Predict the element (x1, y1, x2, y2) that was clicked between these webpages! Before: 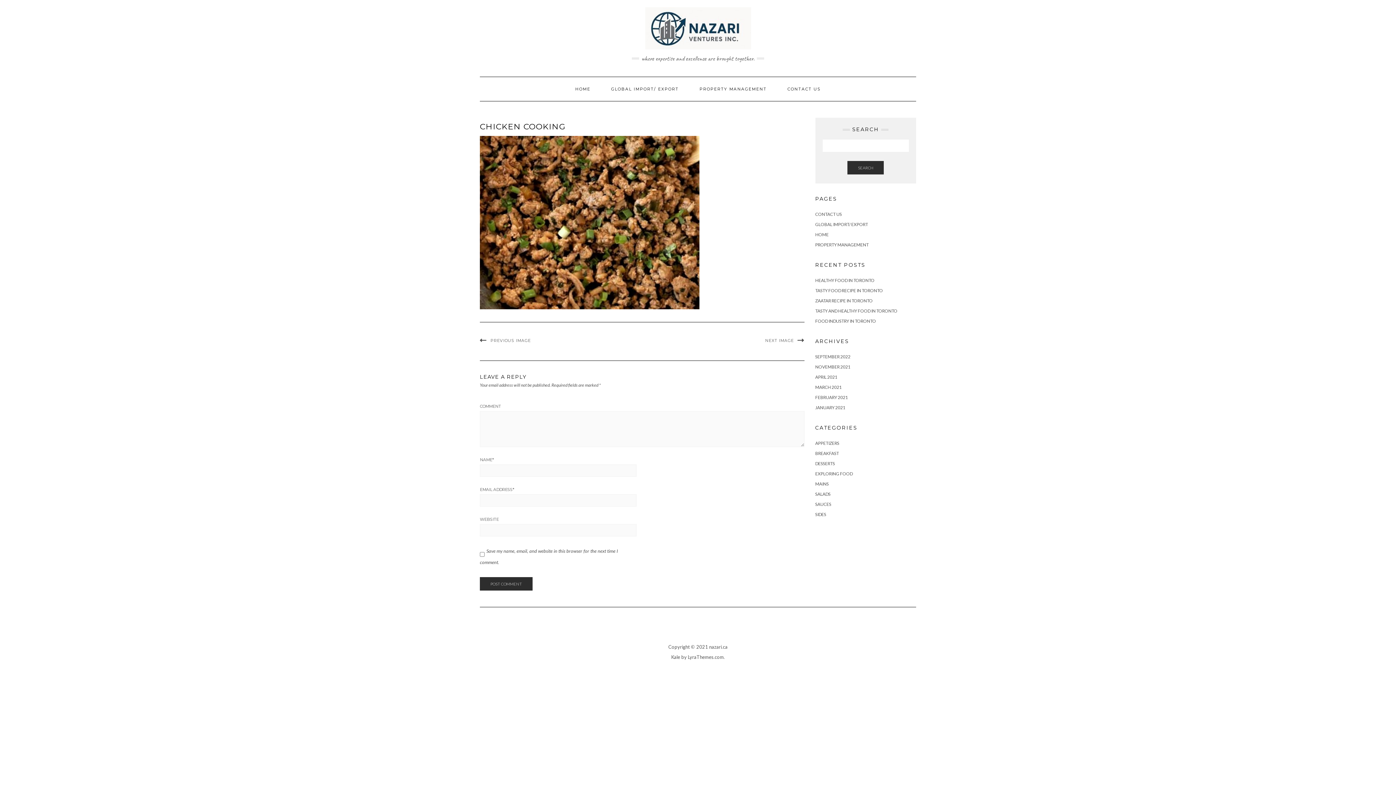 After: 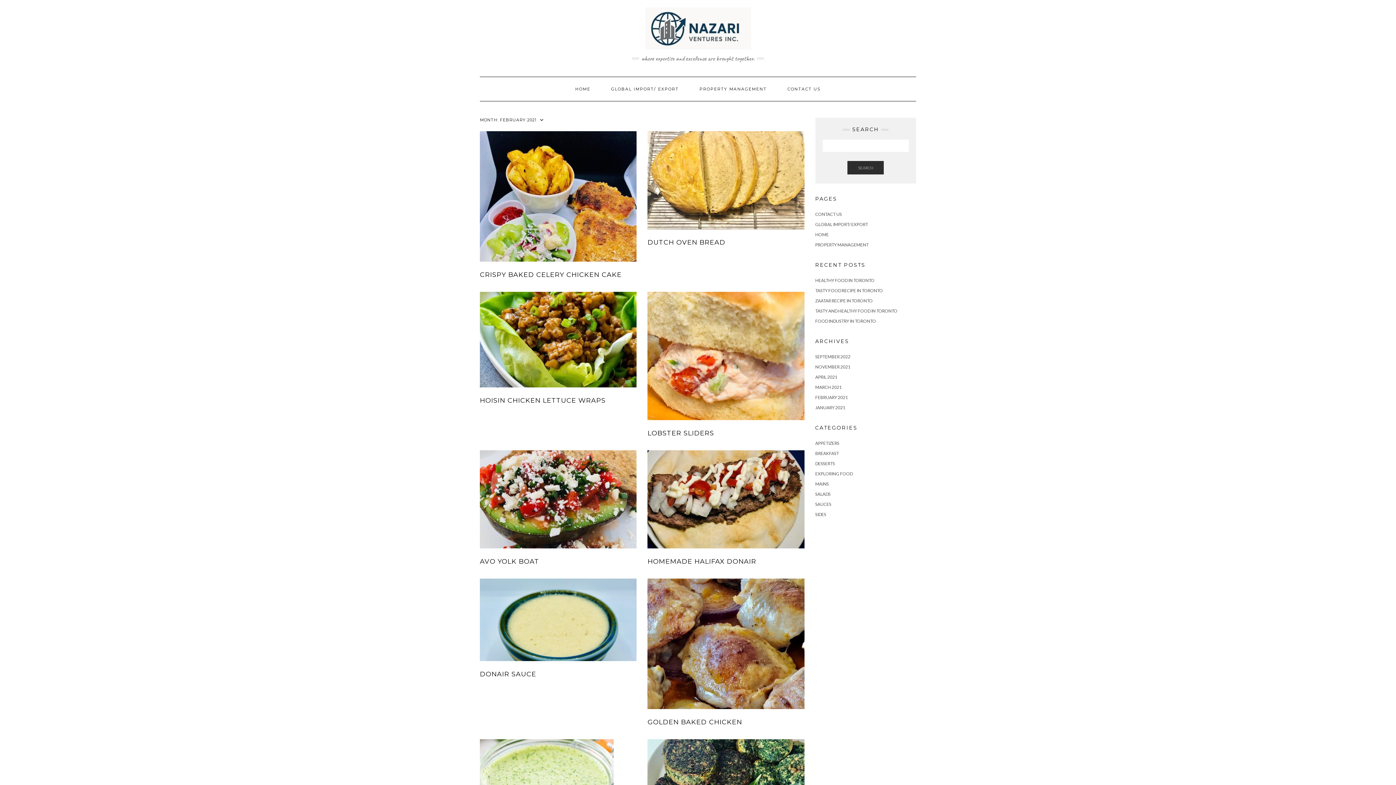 Action: bbox: (815, 394, 848, 400) label: FEBRUARY 2021